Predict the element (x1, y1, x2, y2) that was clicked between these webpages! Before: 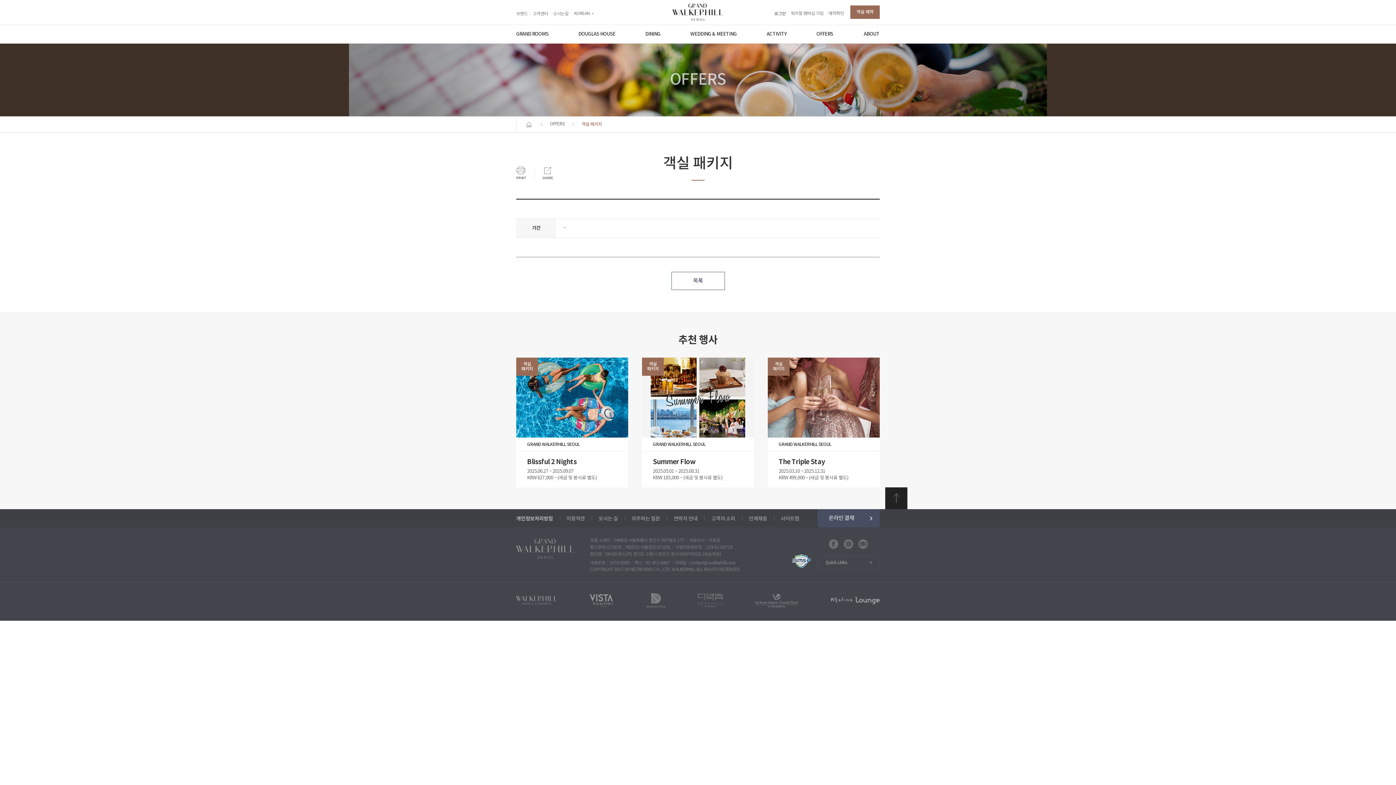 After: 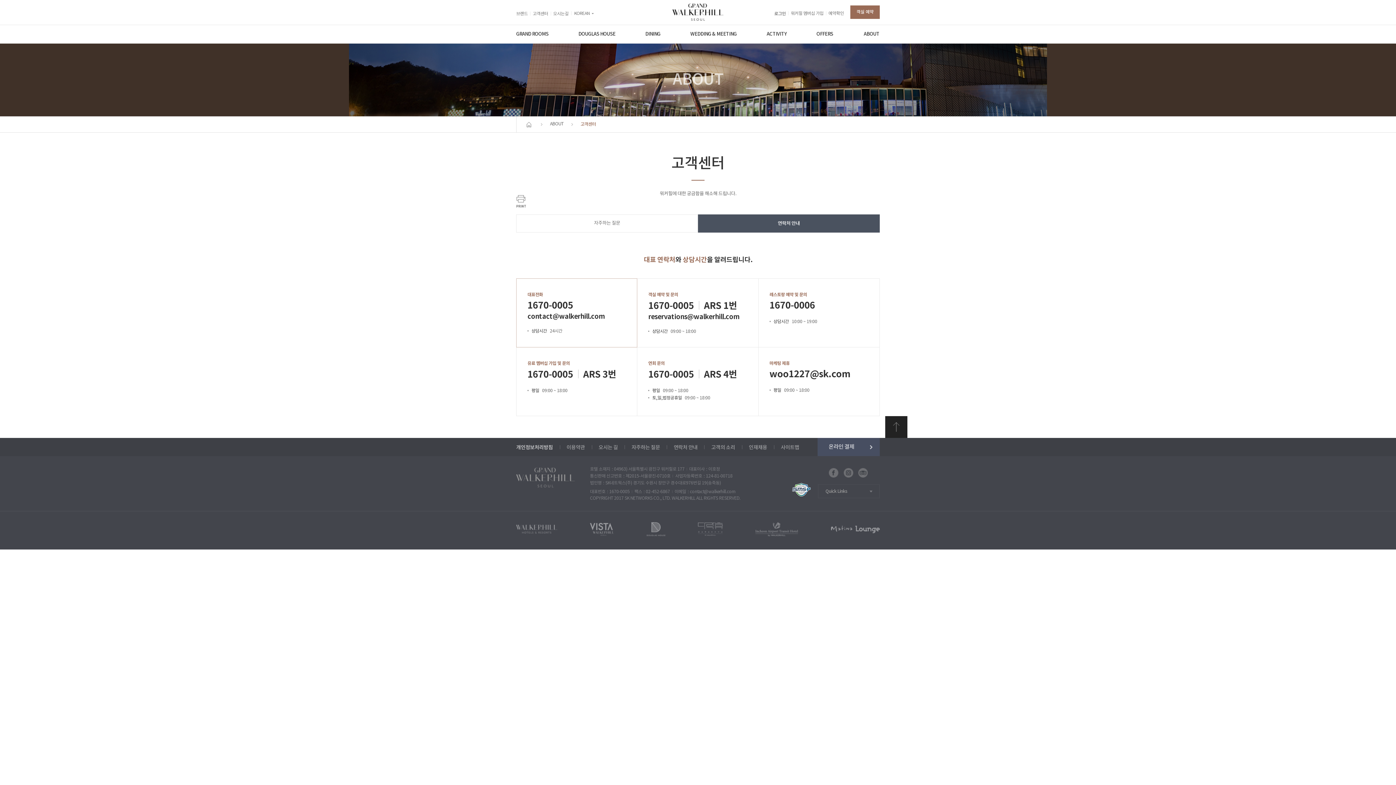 Action: bbox: (673, 509, 697, 528) label: 연락처 안내